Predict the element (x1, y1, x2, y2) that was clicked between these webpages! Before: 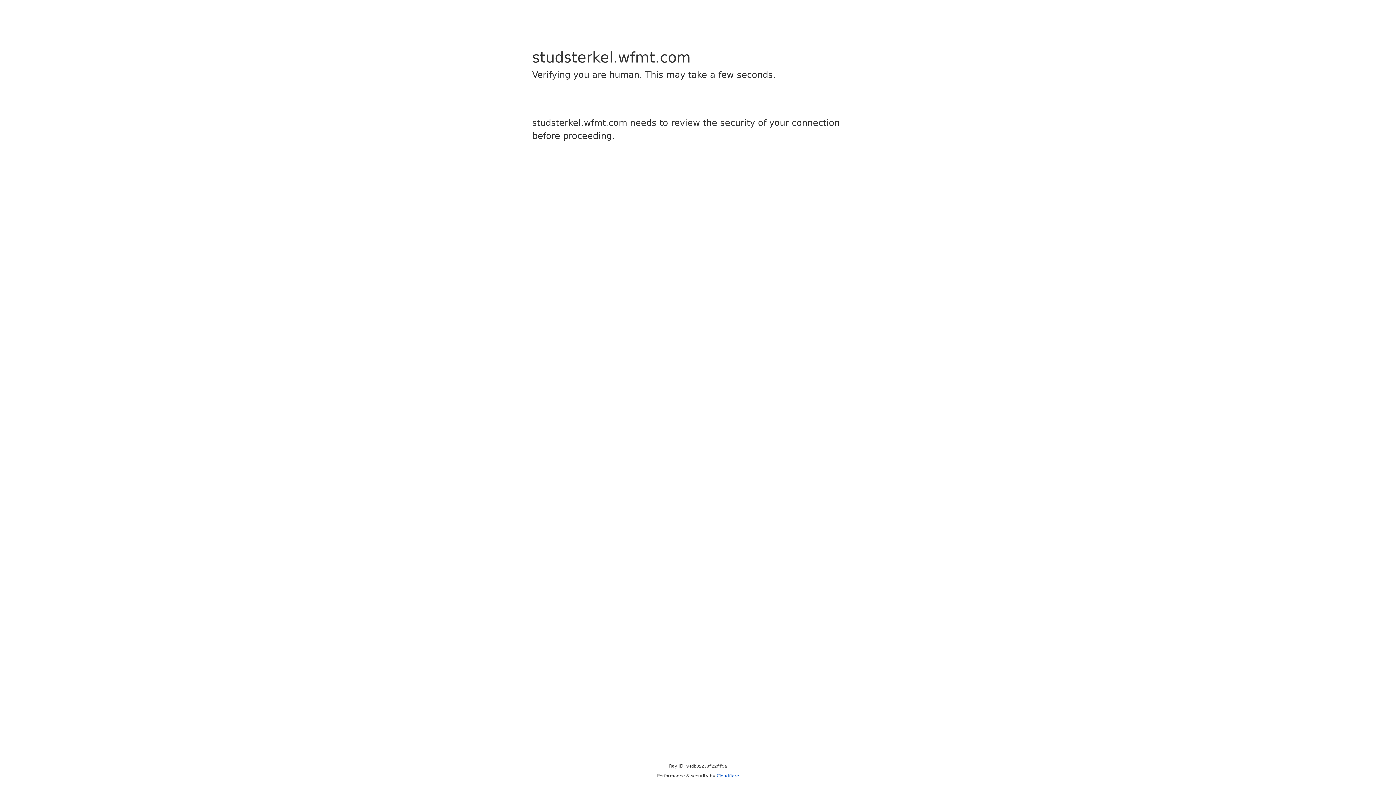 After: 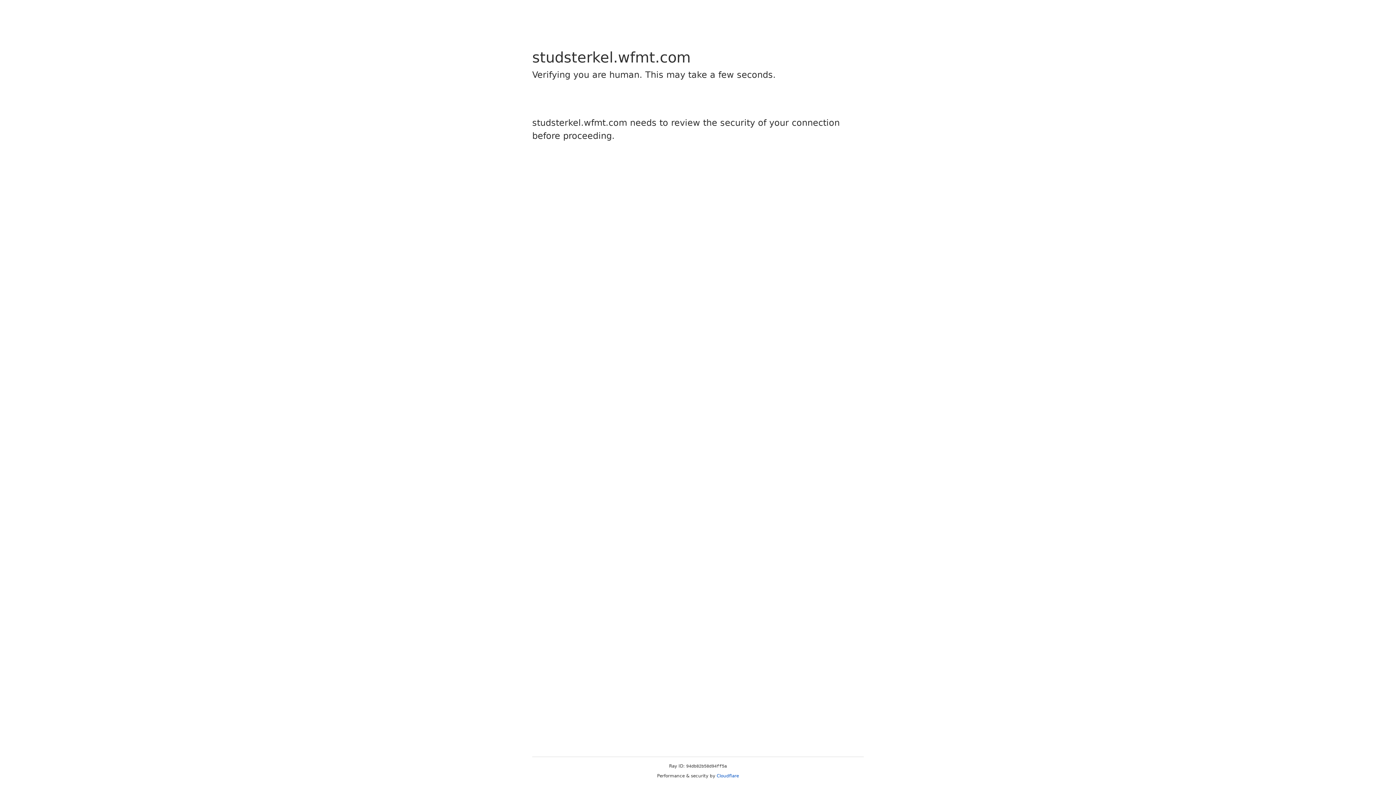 Action: label: Cloudflare bbox: (716, 773, 739, 778)